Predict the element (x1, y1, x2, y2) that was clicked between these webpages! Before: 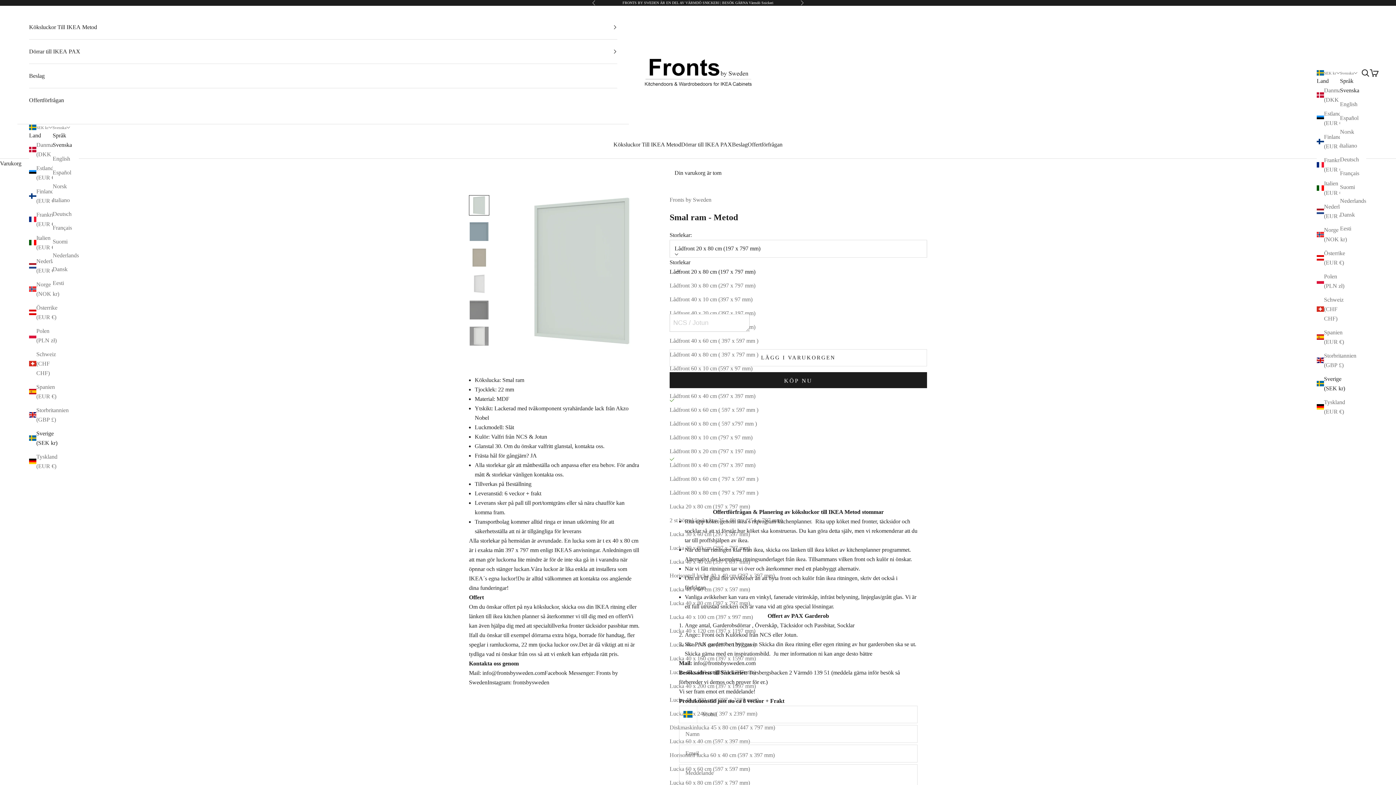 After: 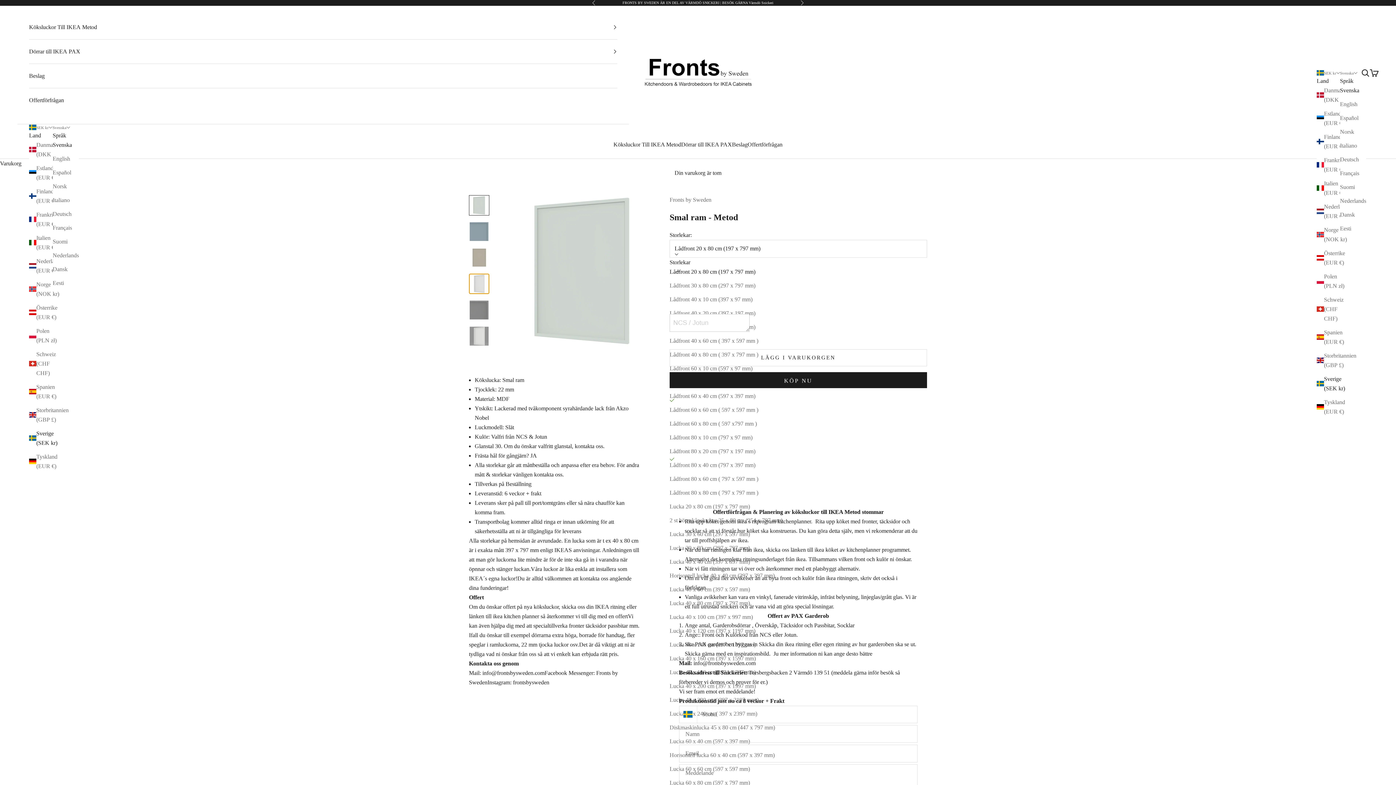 Action: label: Gå till 4 bbox: (469, 273, 489, 294)